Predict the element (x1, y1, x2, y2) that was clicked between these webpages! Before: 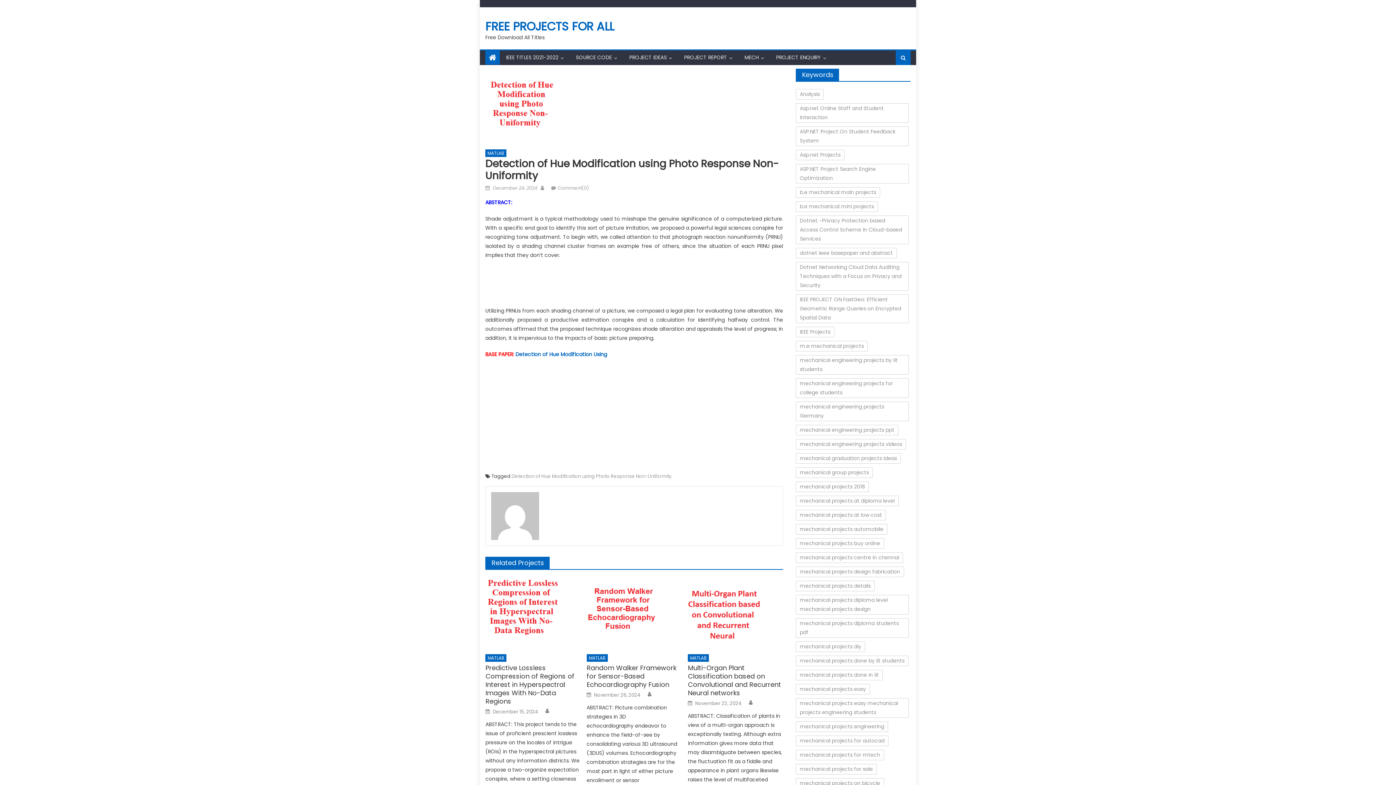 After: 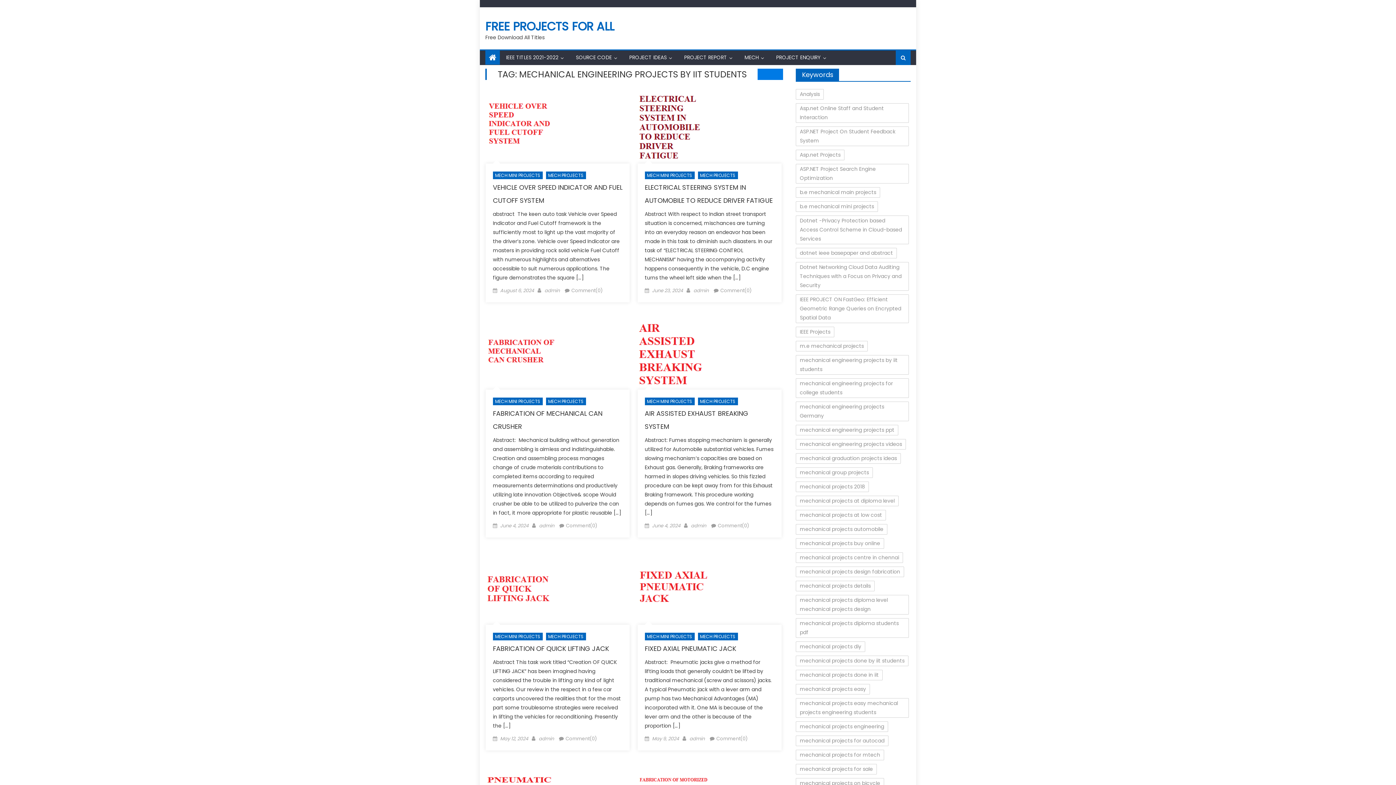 Action: bbox: (796, 355, 909, 374) label: mechanical engineering projects by iit students (9 items)